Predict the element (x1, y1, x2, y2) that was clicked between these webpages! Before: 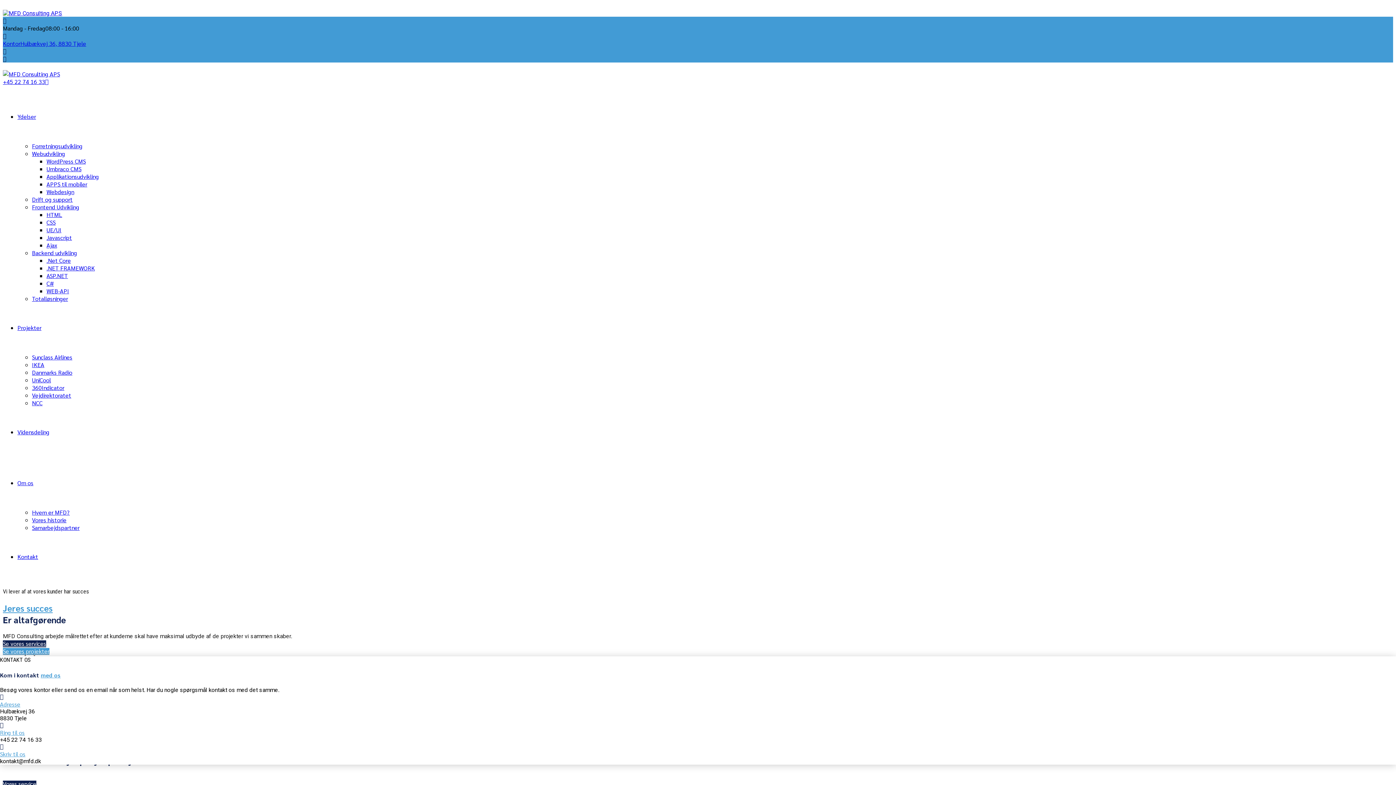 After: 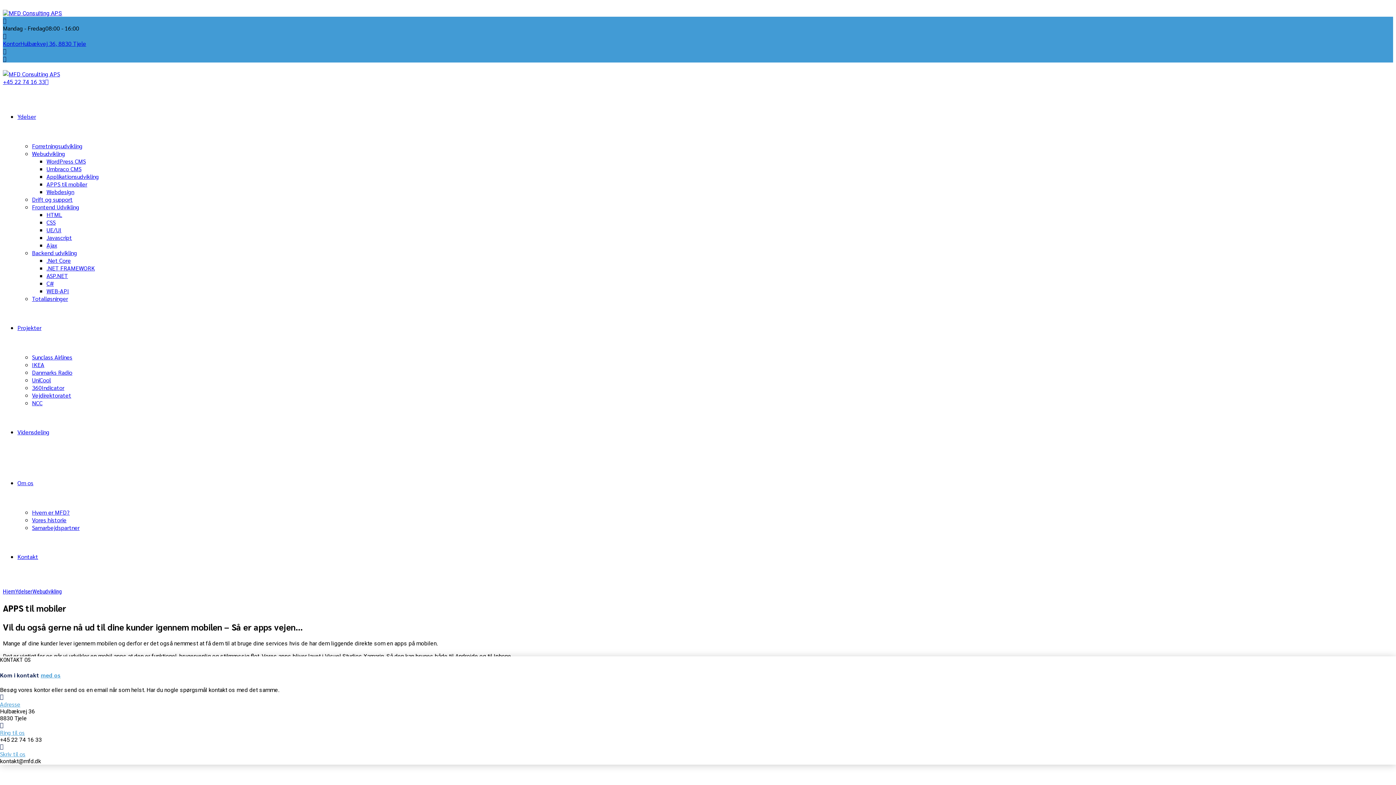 Action: label: APPS til mobiler bbox: (46, 180, 87, 188)